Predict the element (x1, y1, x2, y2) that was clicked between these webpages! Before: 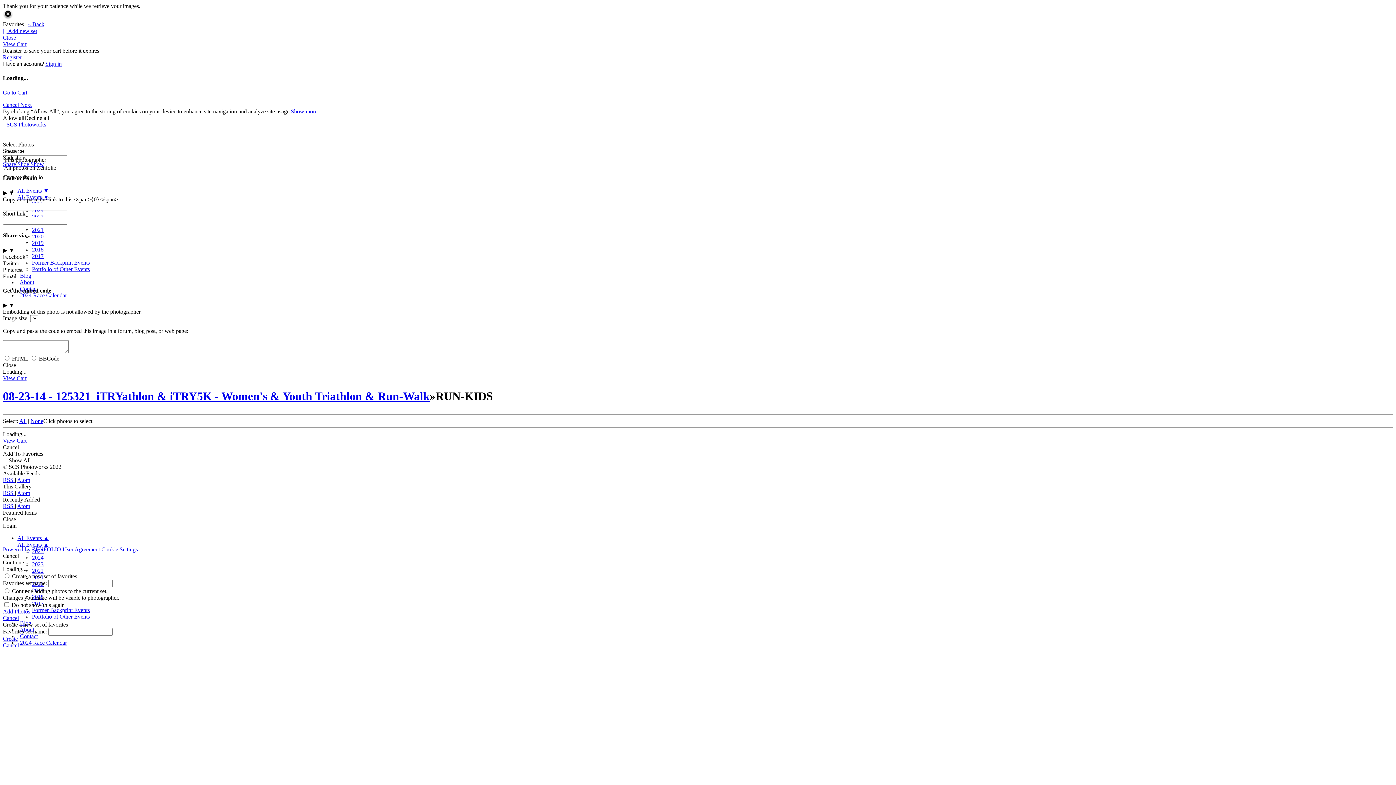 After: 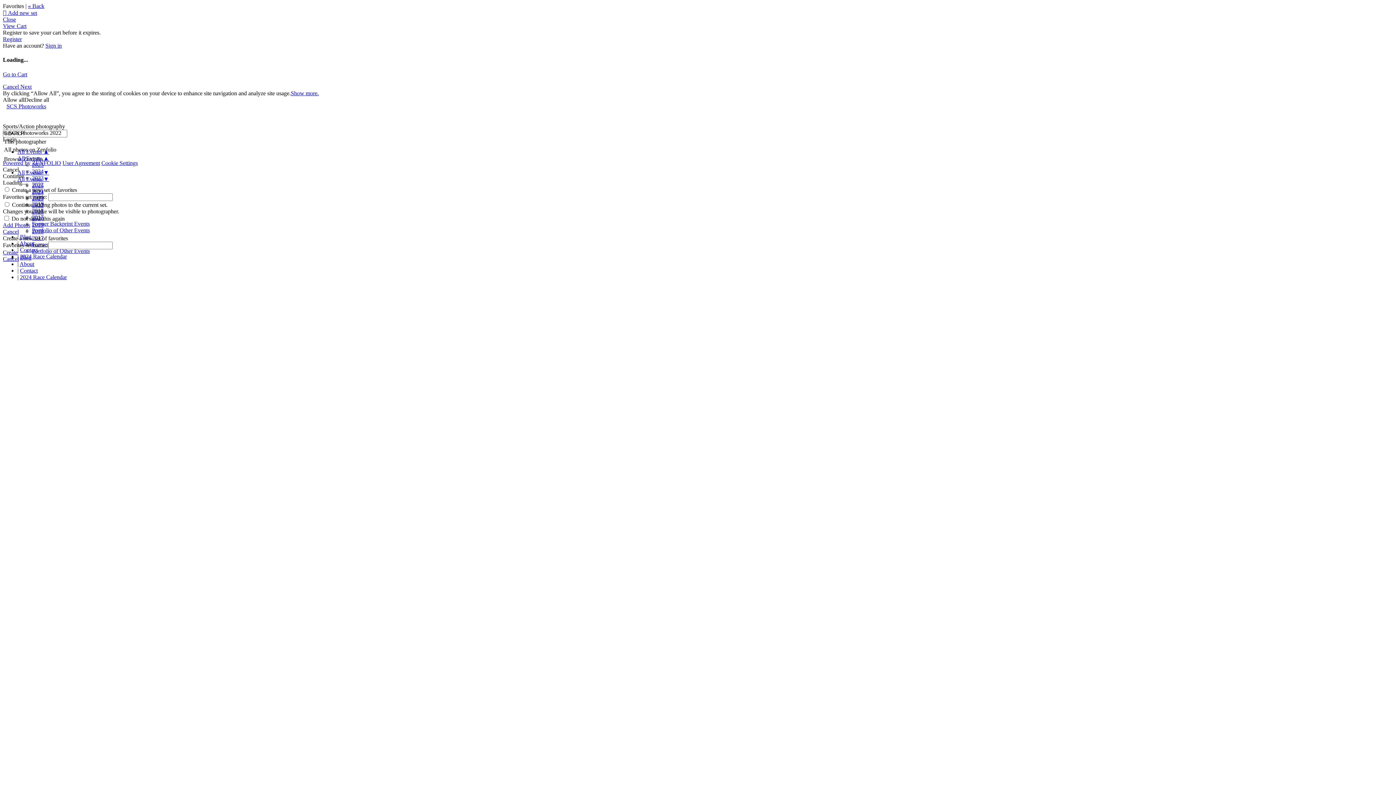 Action: bbox: (19, 279, 34, 285) label: About